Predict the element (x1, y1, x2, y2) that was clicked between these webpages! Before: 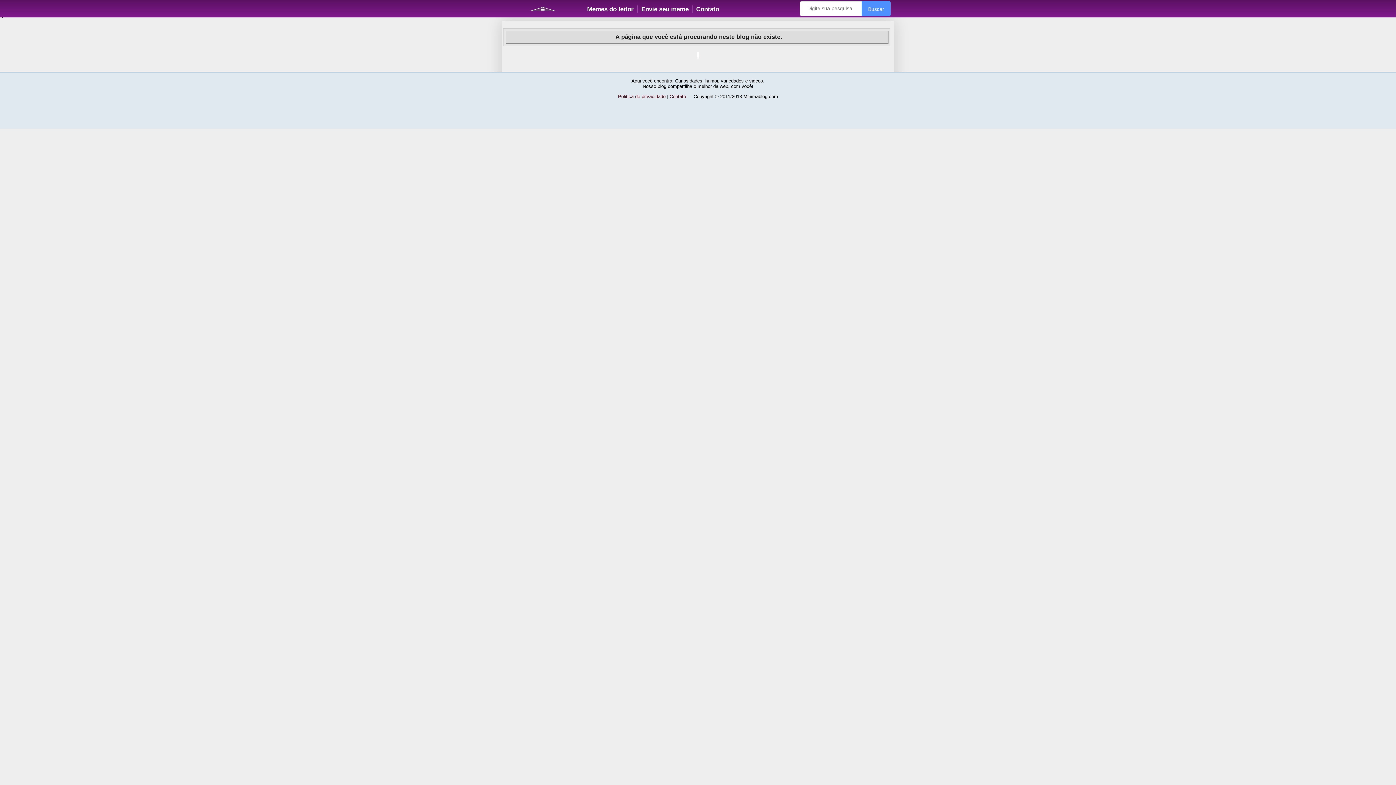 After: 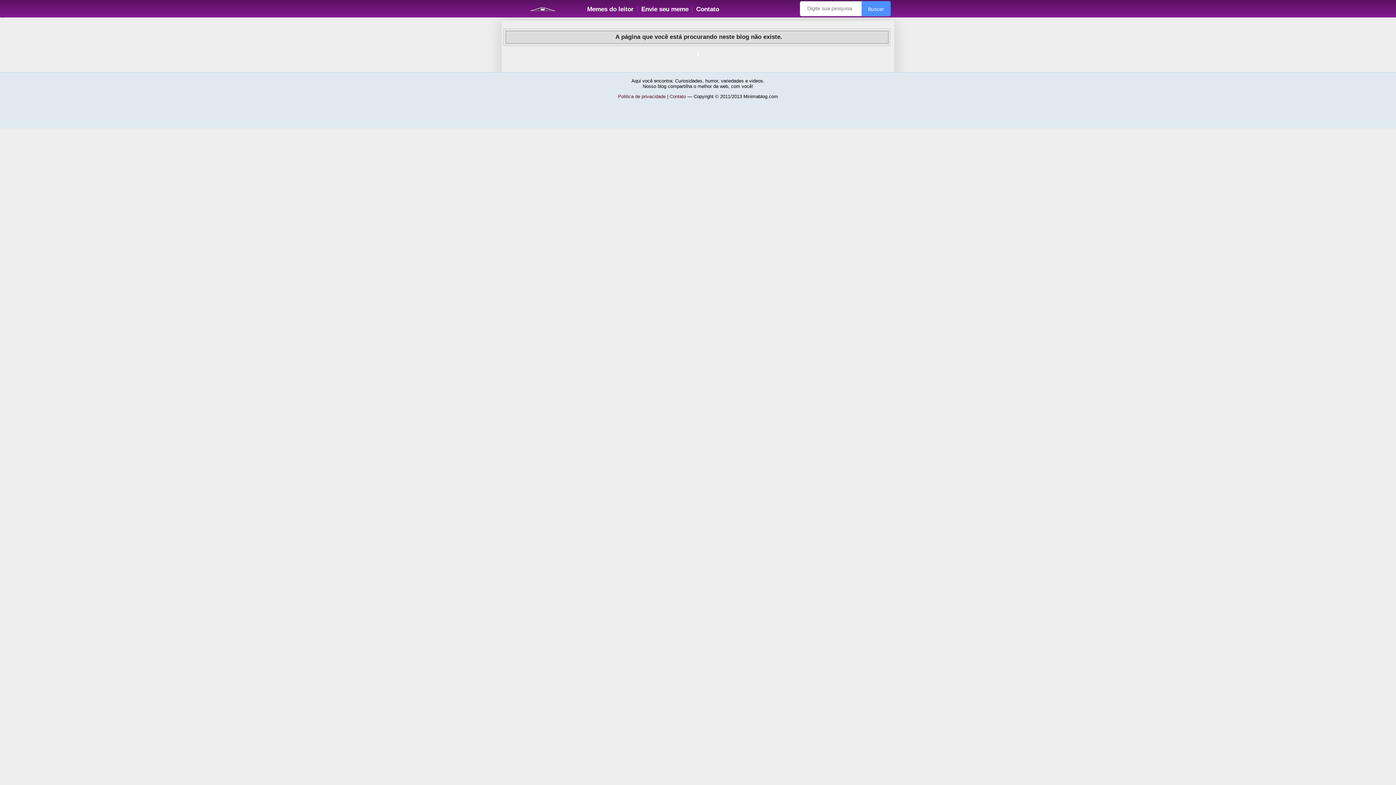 Action: bbox: (618, 93, 667, 99) label: Politica de privacidade 